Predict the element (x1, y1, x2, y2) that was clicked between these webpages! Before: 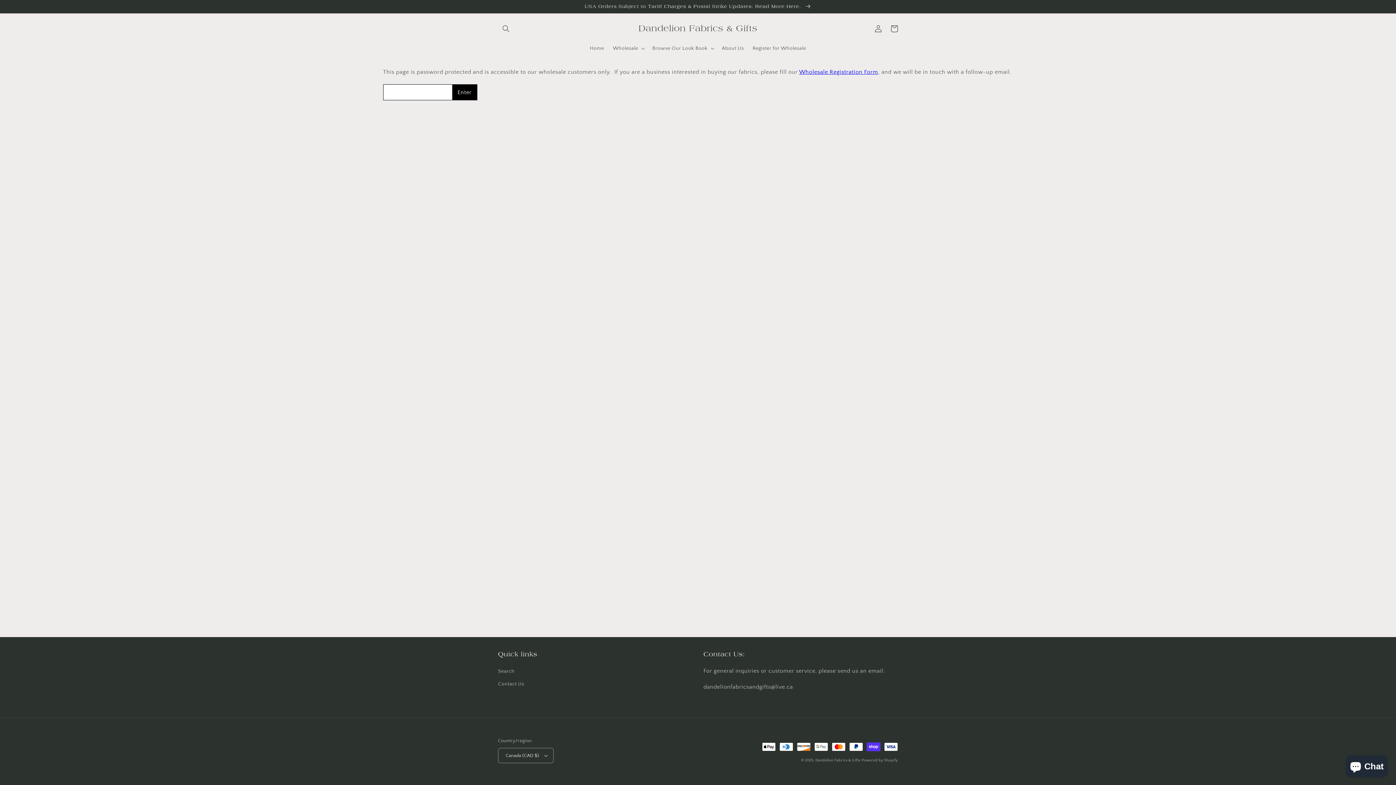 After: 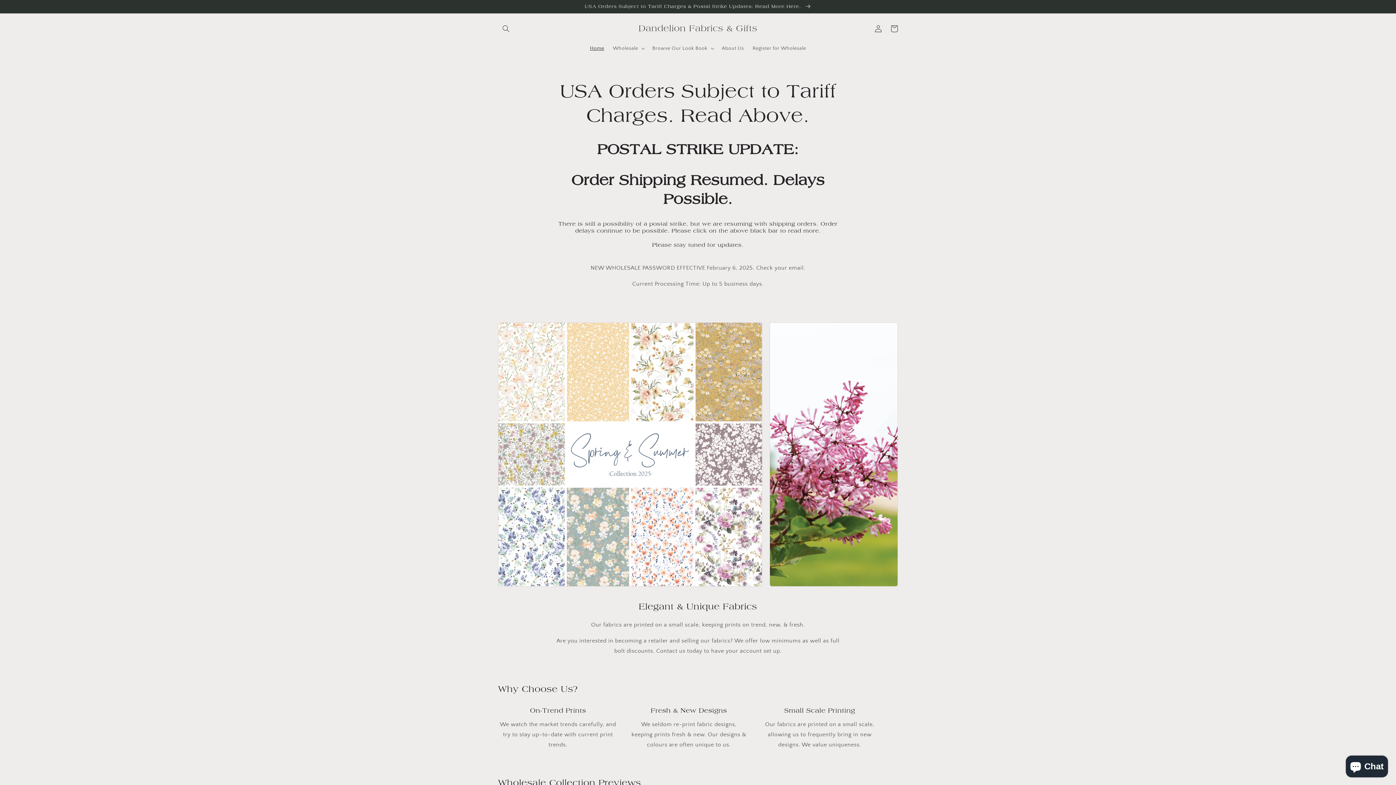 Action: bbox: (636, 21, 760, 35) label: Dandelion Fabrics & Gifts